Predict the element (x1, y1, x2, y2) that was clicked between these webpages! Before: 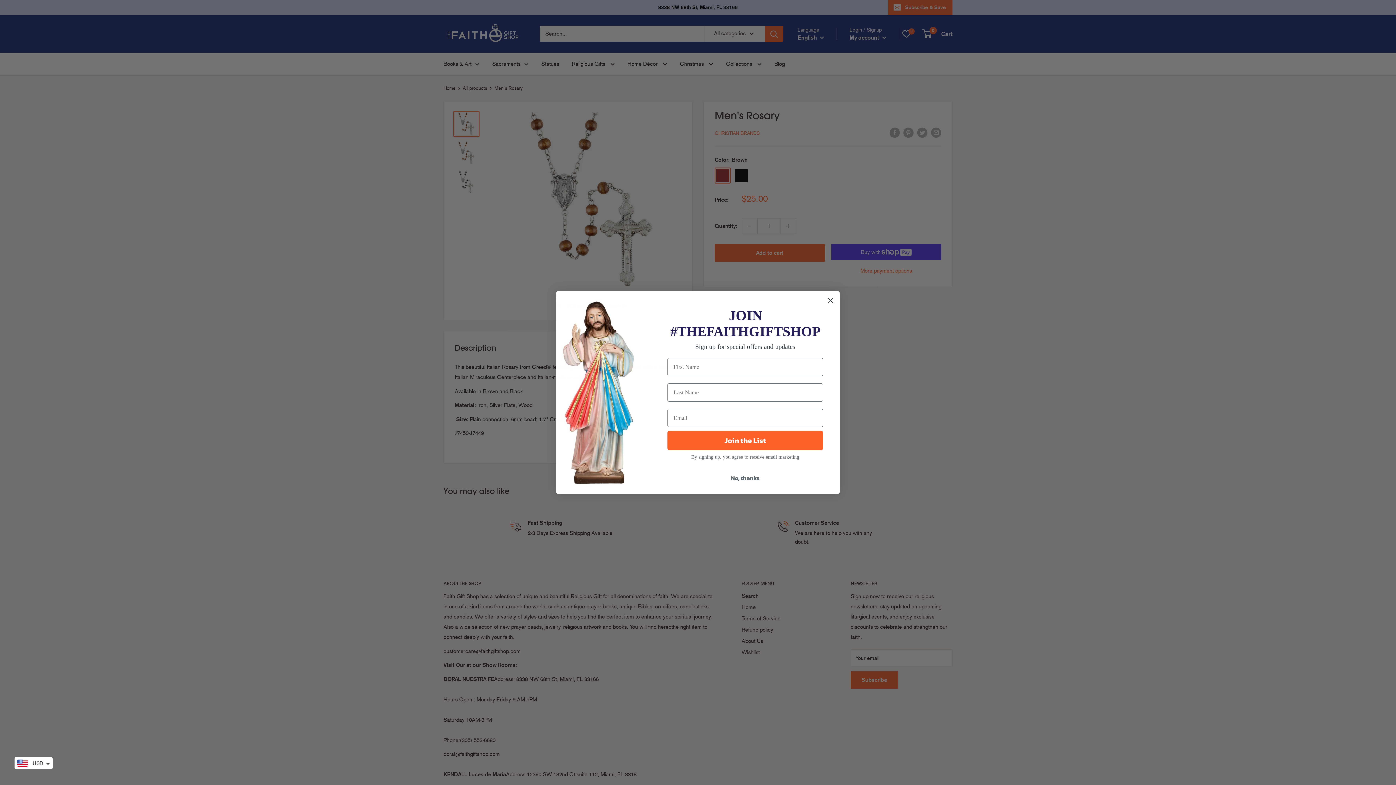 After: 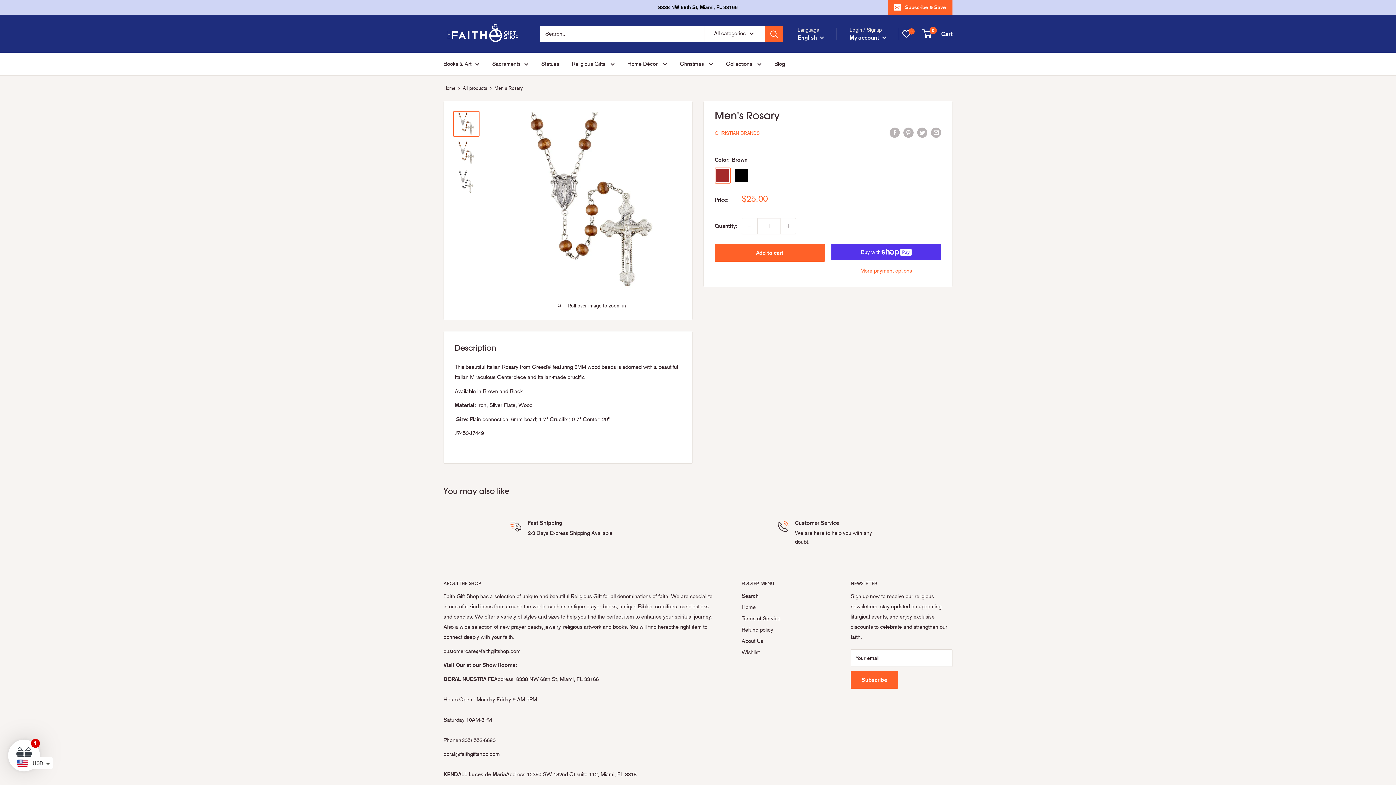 Action: bbox: (667, 471, 823, 485) label: No, thanks